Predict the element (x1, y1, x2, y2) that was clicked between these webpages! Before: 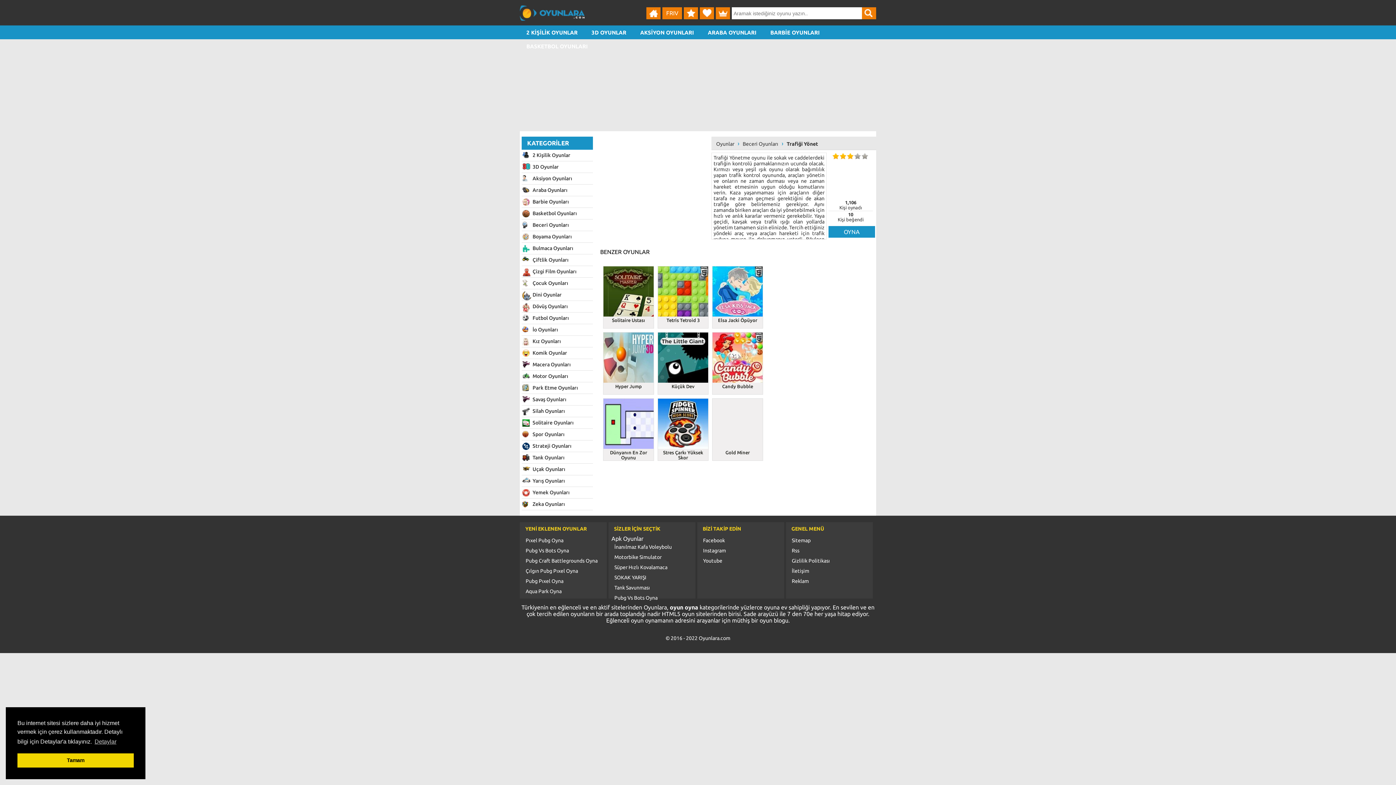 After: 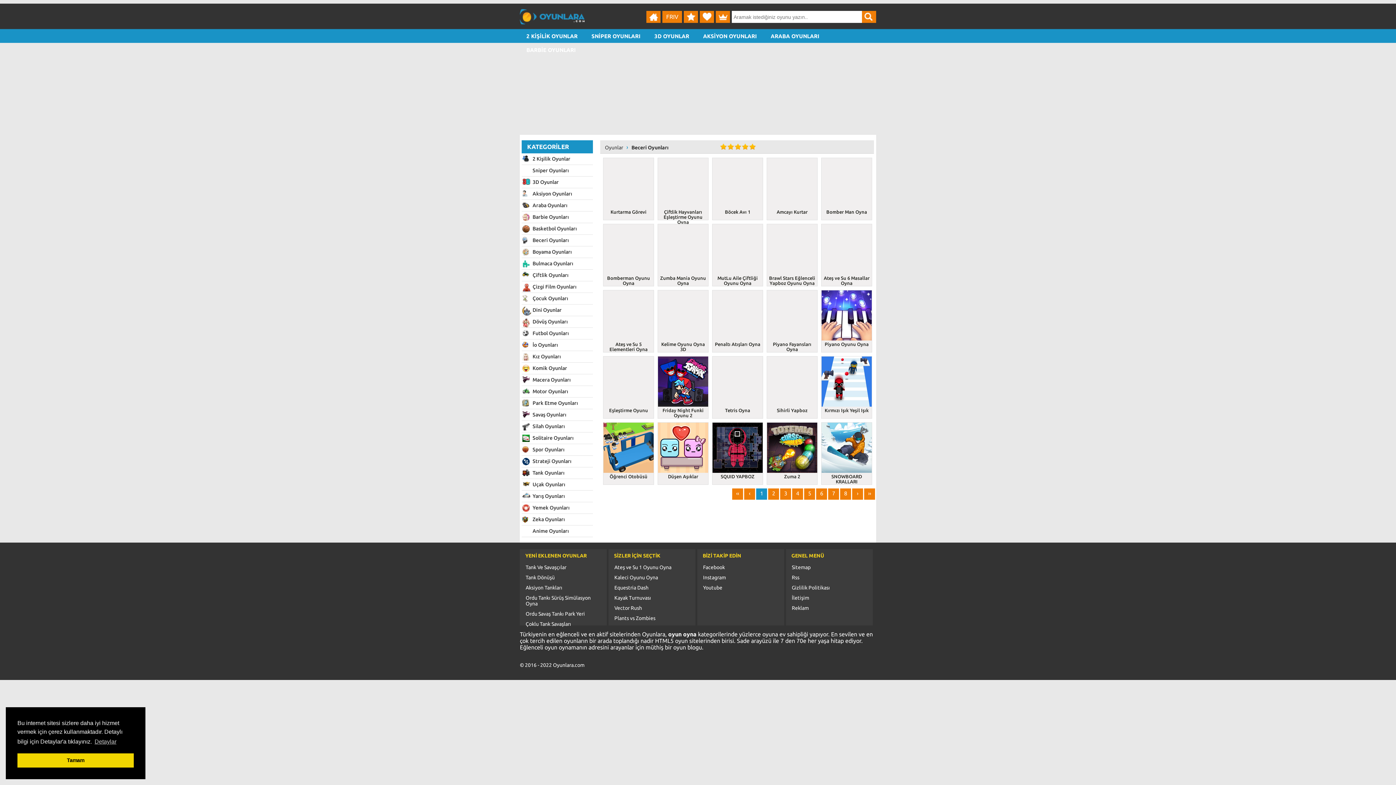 Action: bbox: (741, 141, 780, 146) label: Beceri Oyunları